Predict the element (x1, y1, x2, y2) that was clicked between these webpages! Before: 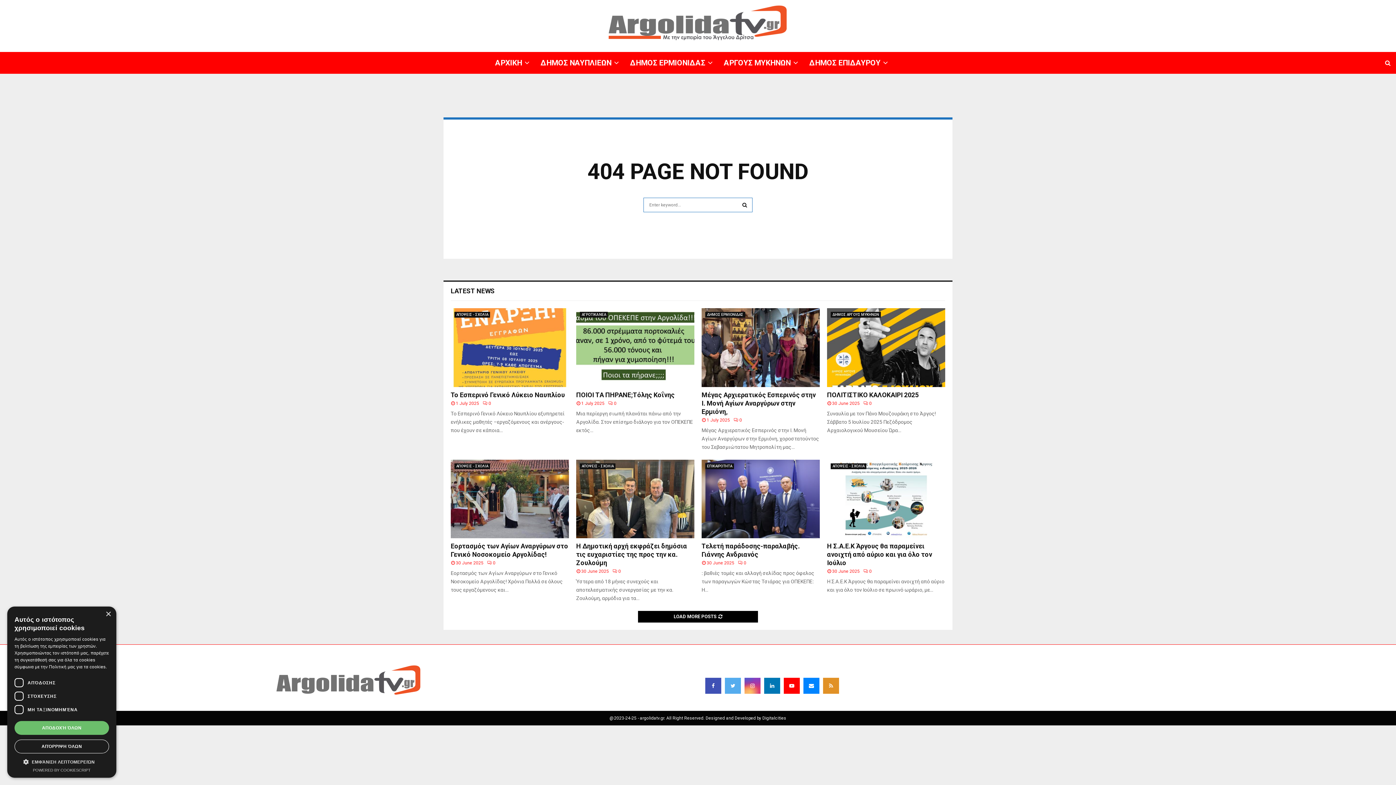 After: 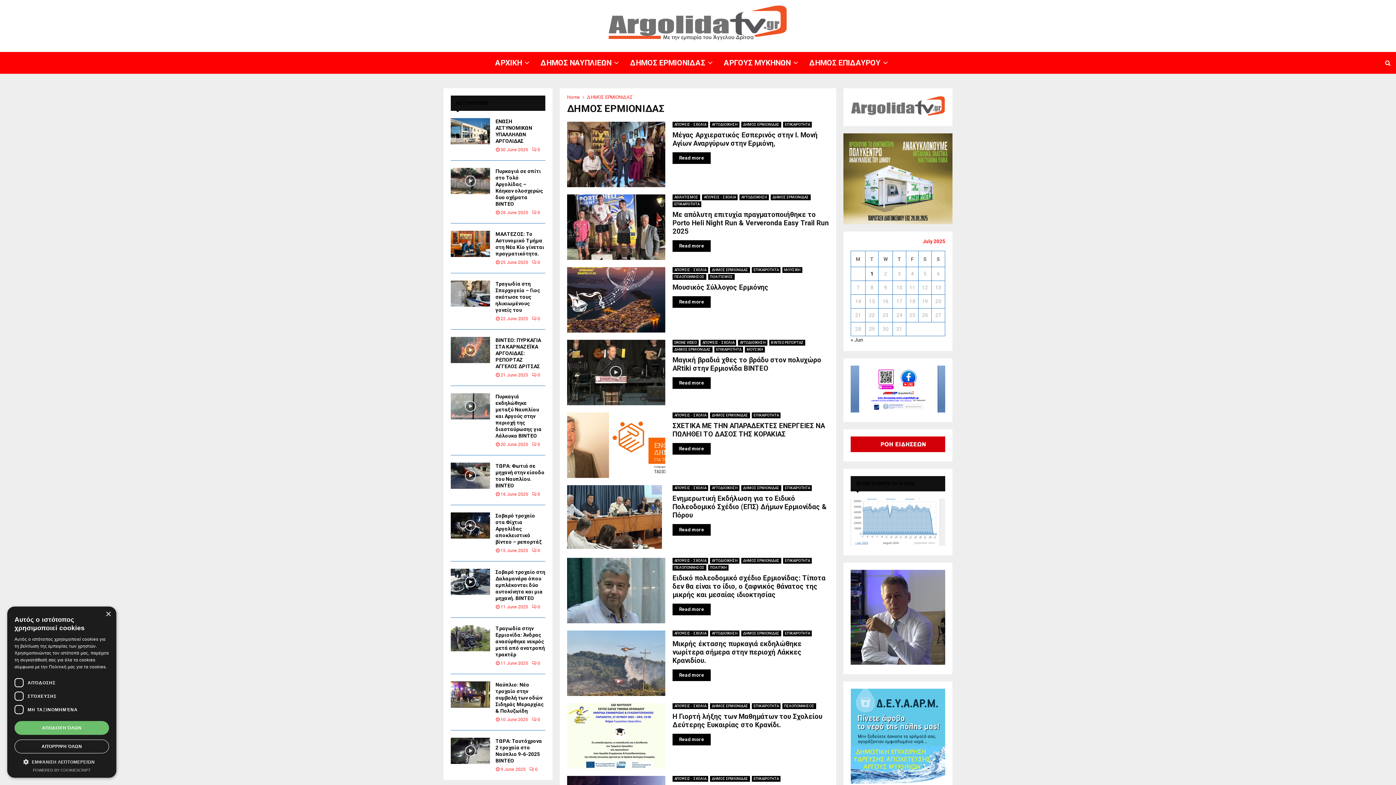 Action: bbox: (705, 312, 745, 317) label: ΔΗΜΟΣ ΕΡΜΙΟΝΙΔΑΣ